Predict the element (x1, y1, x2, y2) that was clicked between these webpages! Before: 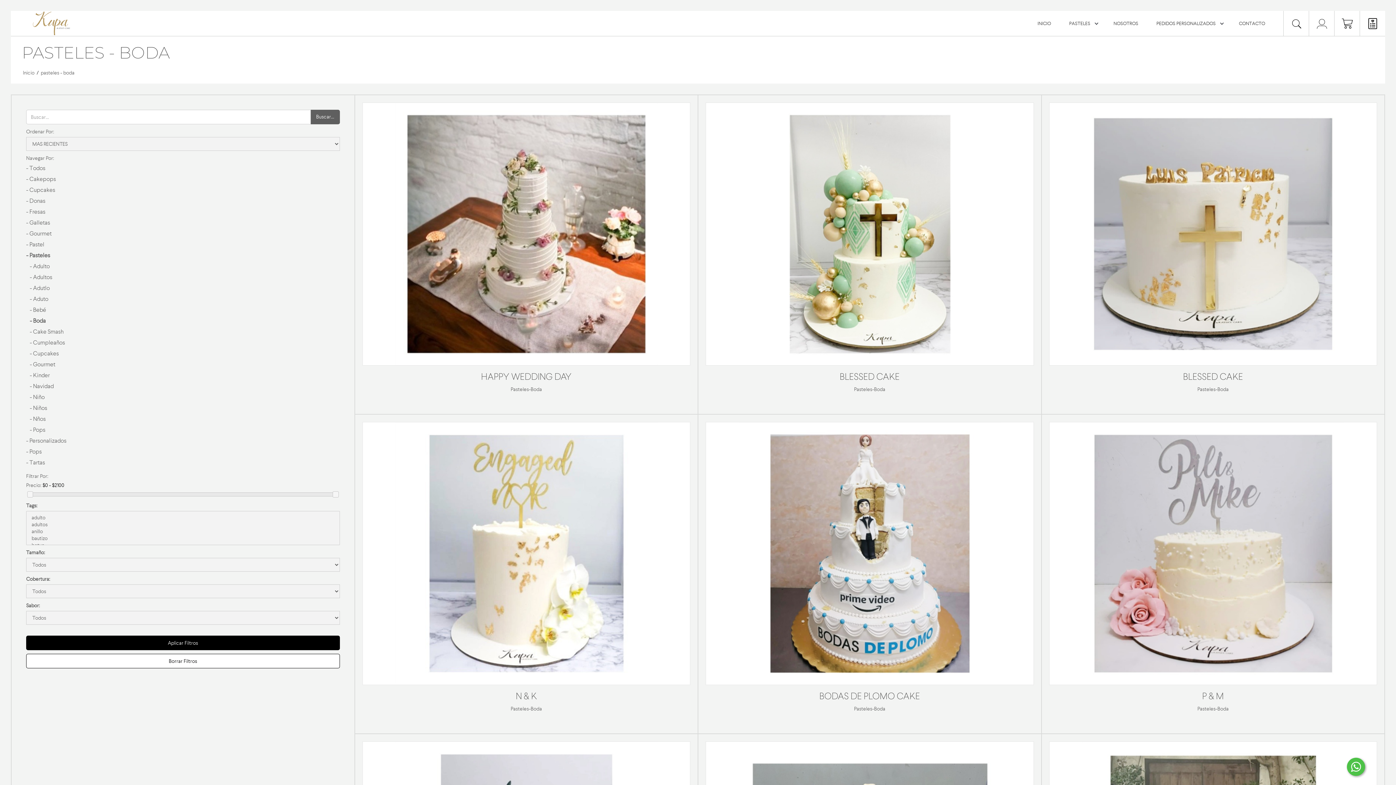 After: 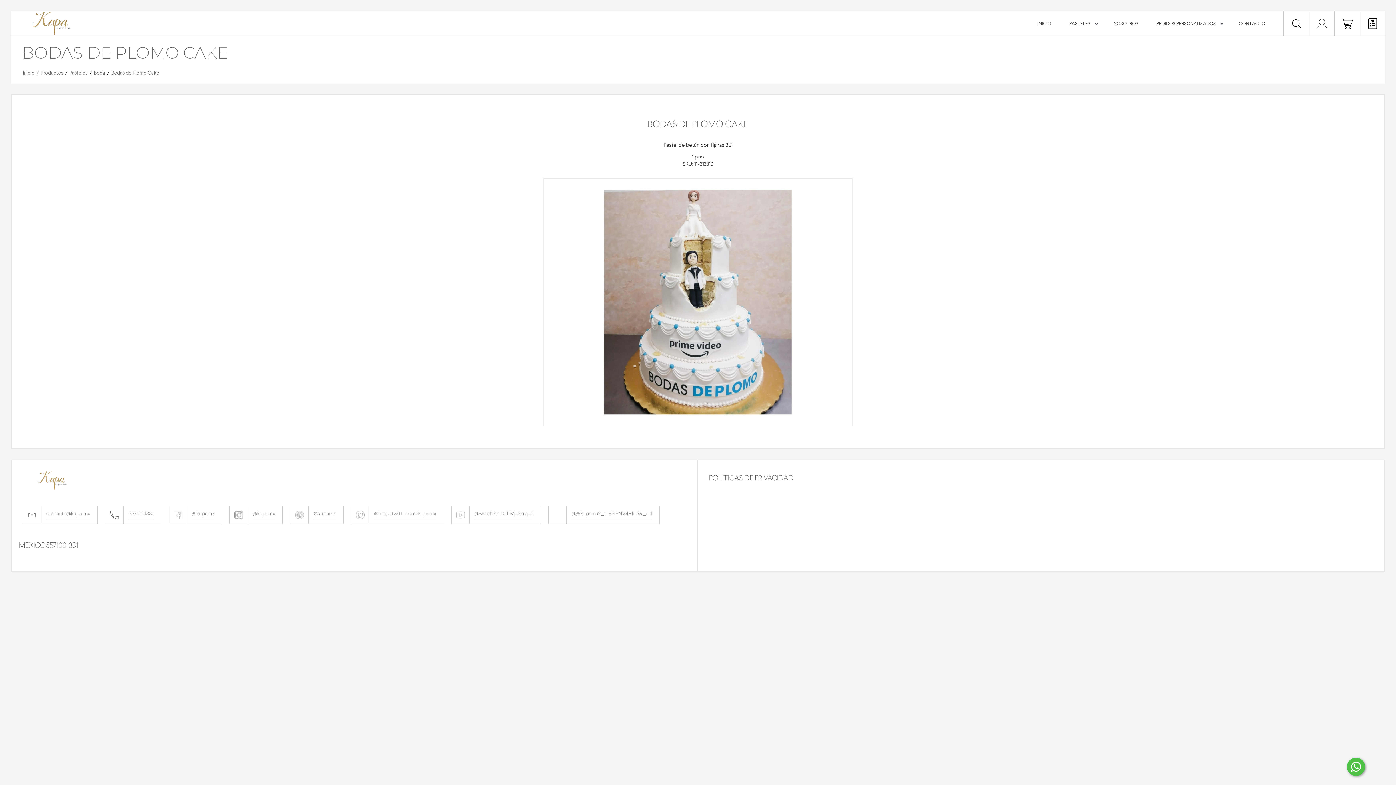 Action: bbox: (698, 414, 1041, 734) label: BODAS DE PLOMO CAKE
Pasteles-Boda